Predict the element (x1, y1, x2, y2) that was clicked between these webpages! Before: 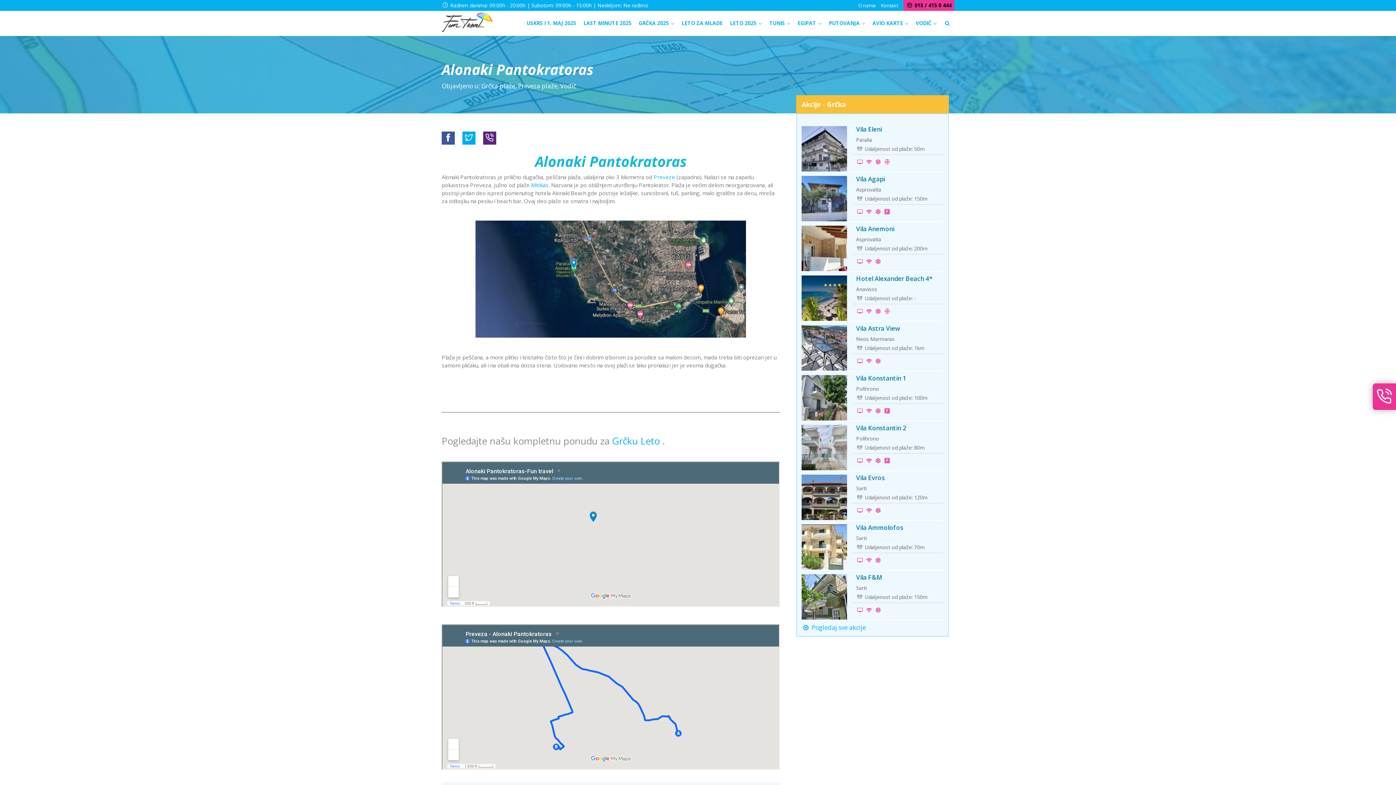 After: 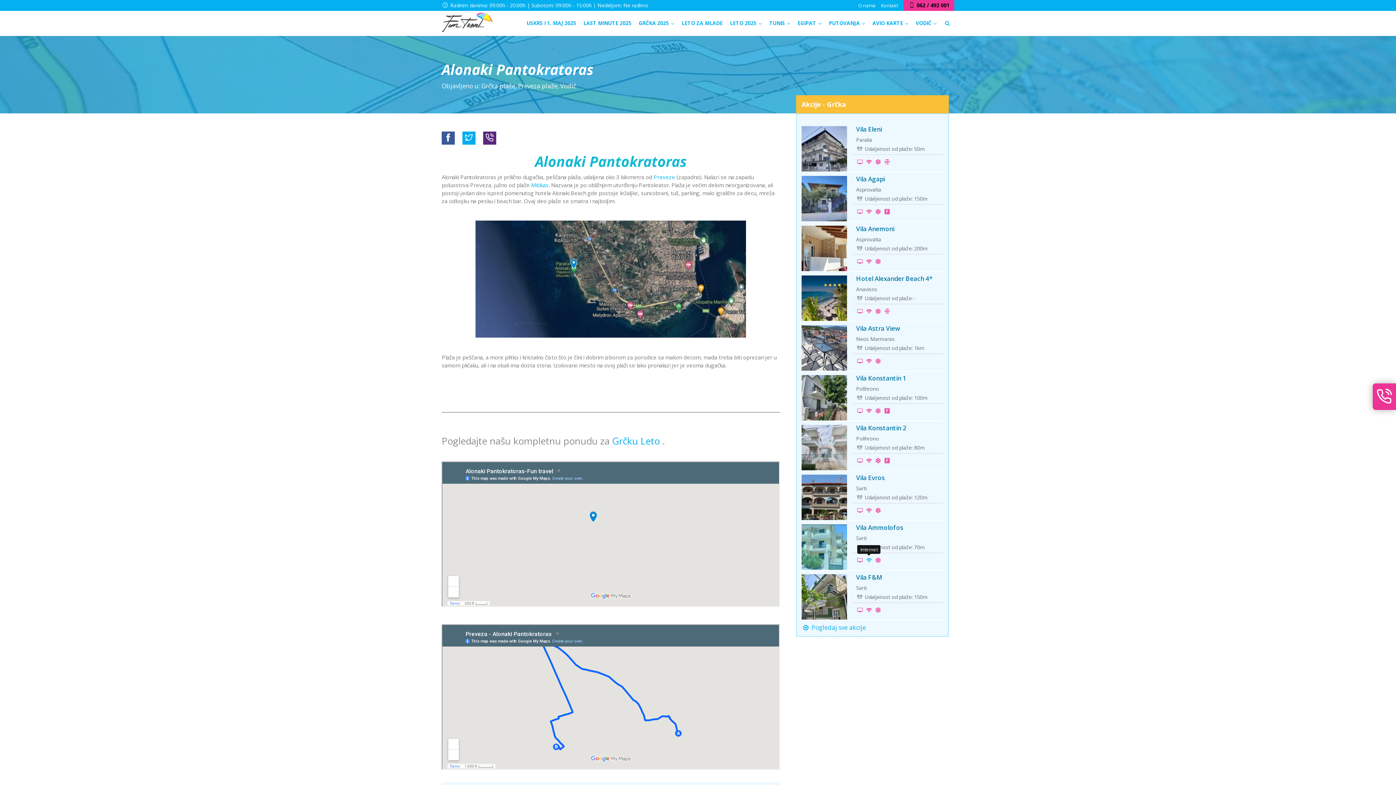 Action: bbox: (865, 557, 873, 564)